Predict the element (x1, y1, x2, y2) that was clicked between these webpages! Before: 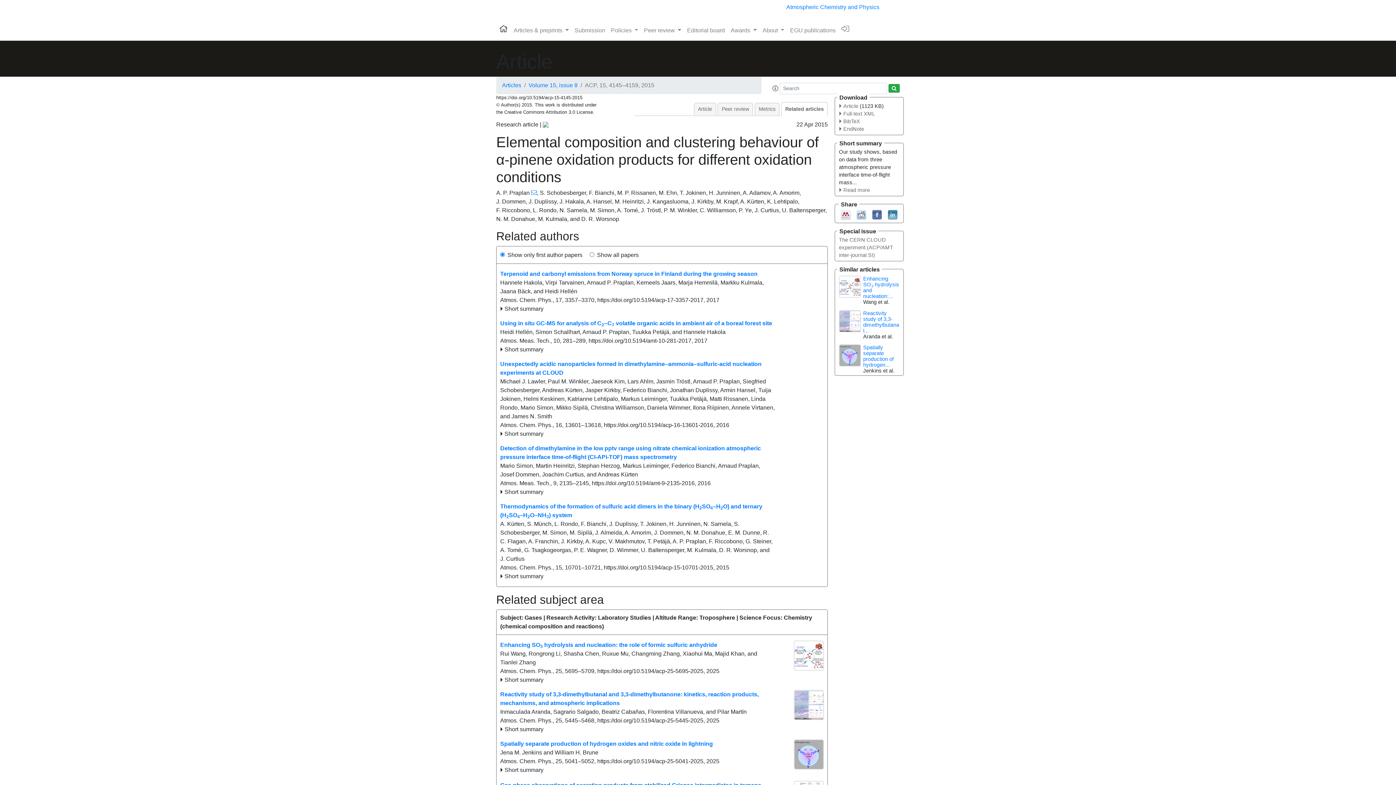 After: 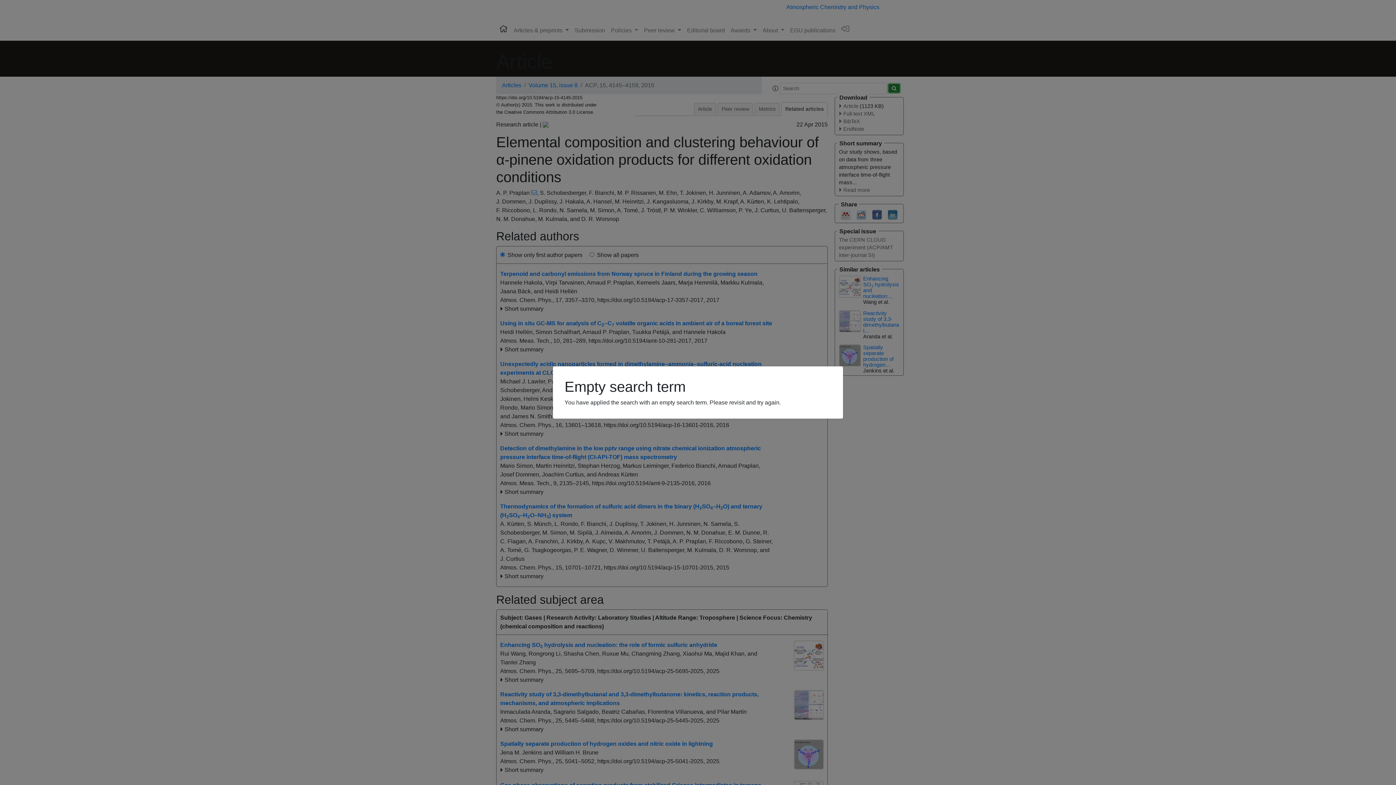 Action: bbox: (888, 84, 900, 92)